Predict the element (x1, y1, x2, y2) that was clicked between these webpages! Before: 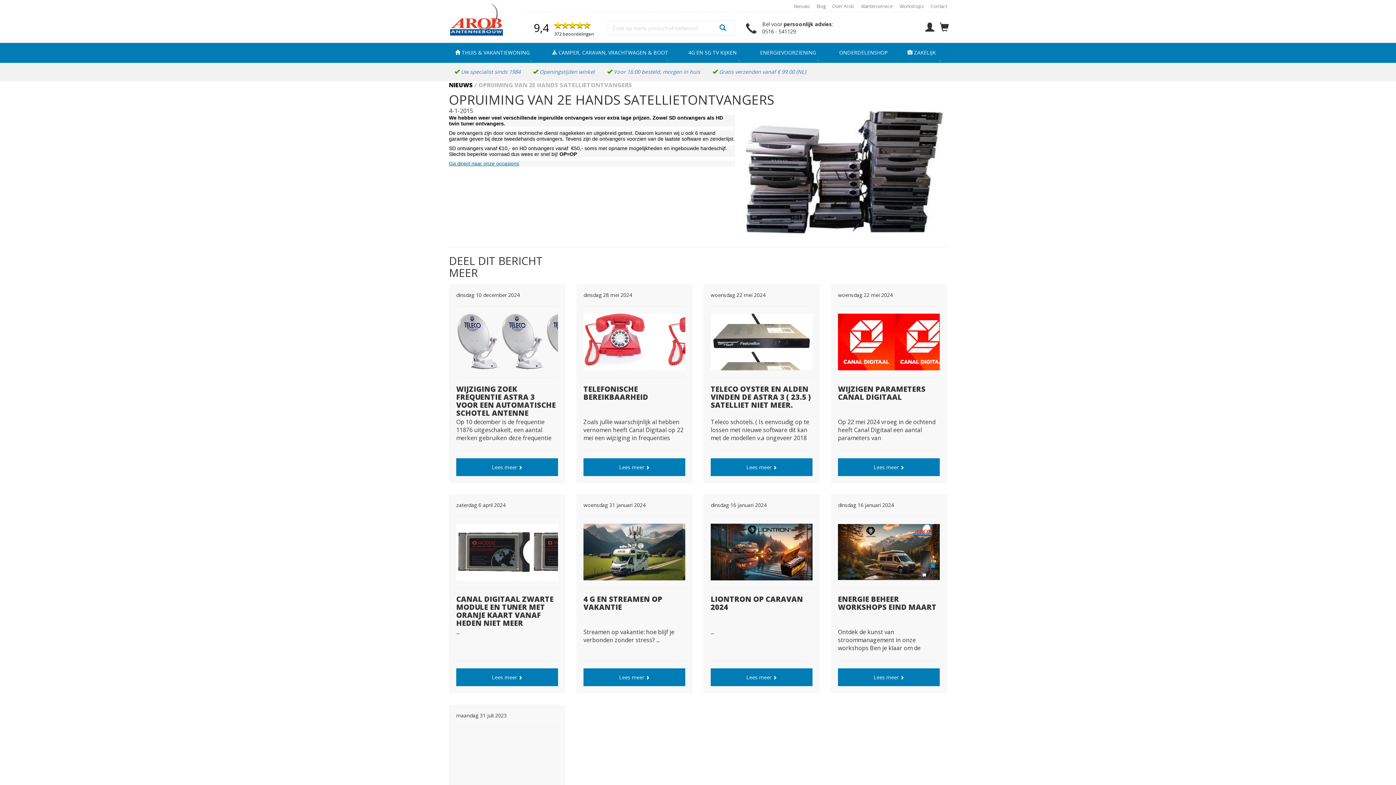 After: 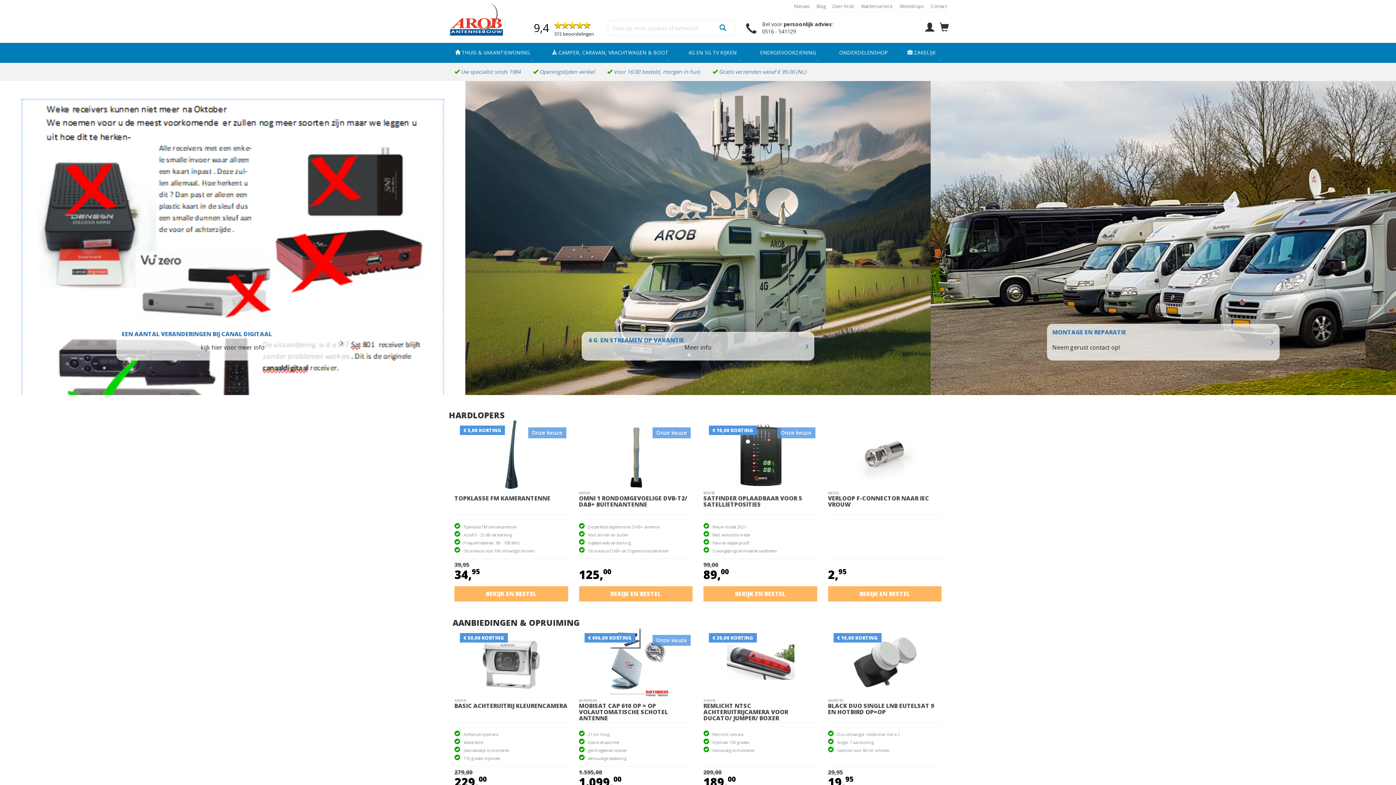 Action: bbox: (449, 14, 503, 22)